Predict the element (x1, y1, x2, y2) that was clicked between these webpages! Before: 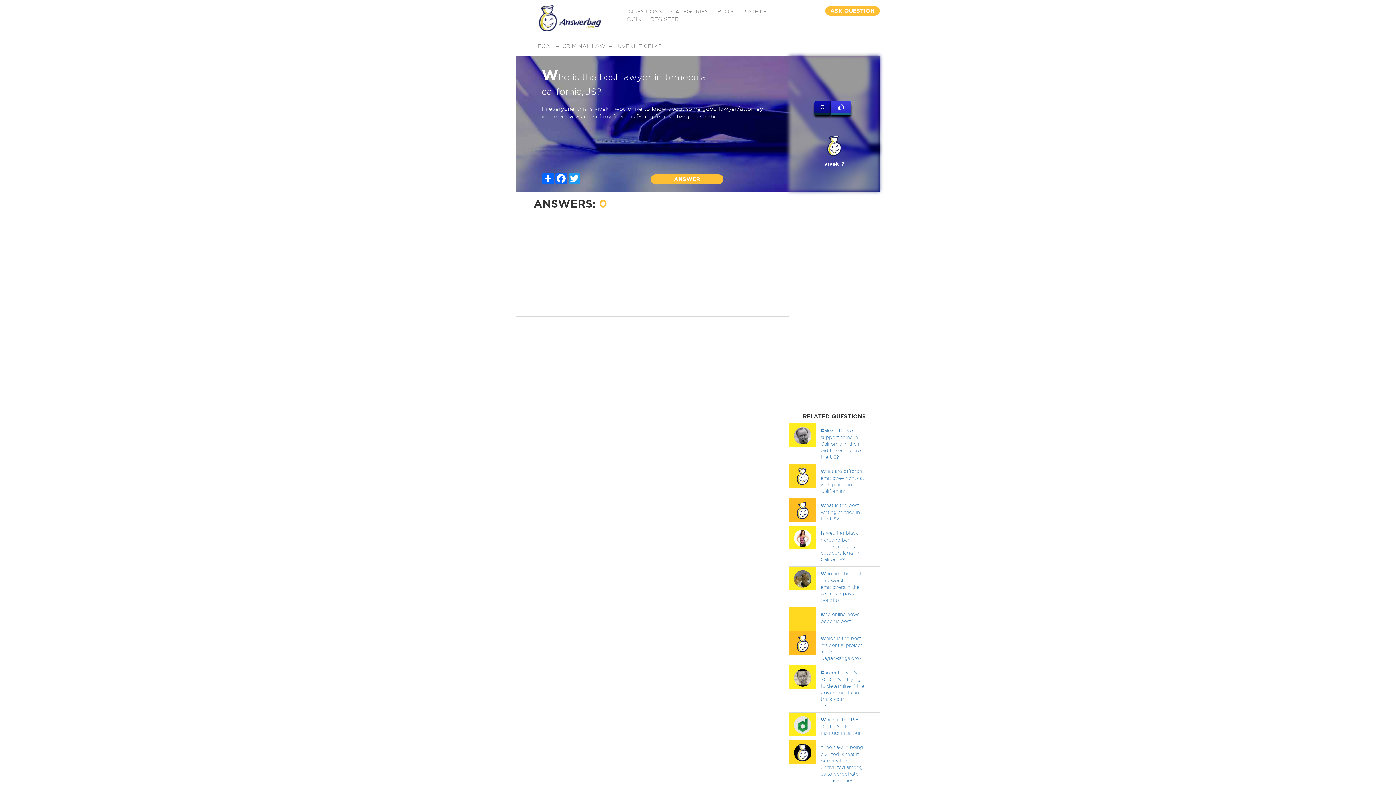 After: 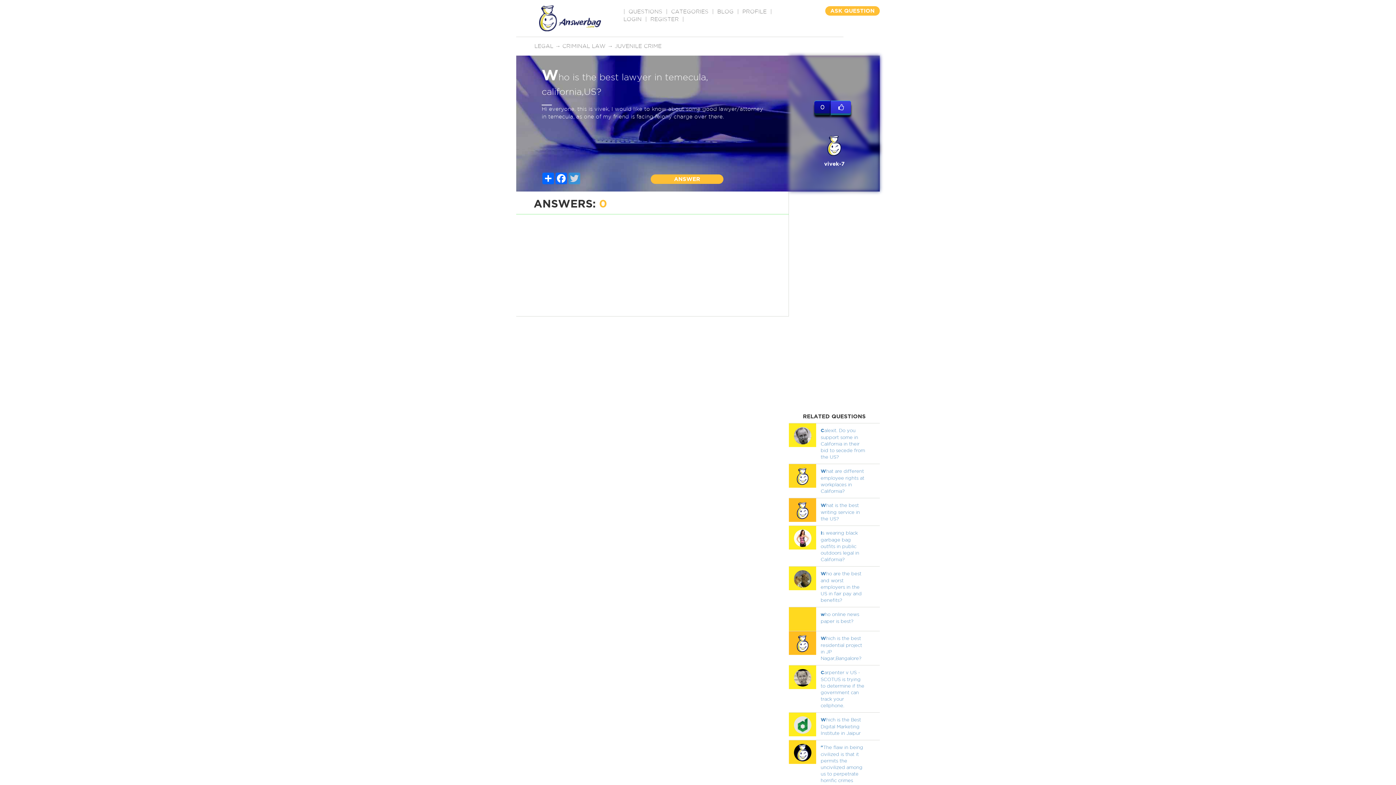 Action: label: Twitter bbox: (568, 172, 581, 184)